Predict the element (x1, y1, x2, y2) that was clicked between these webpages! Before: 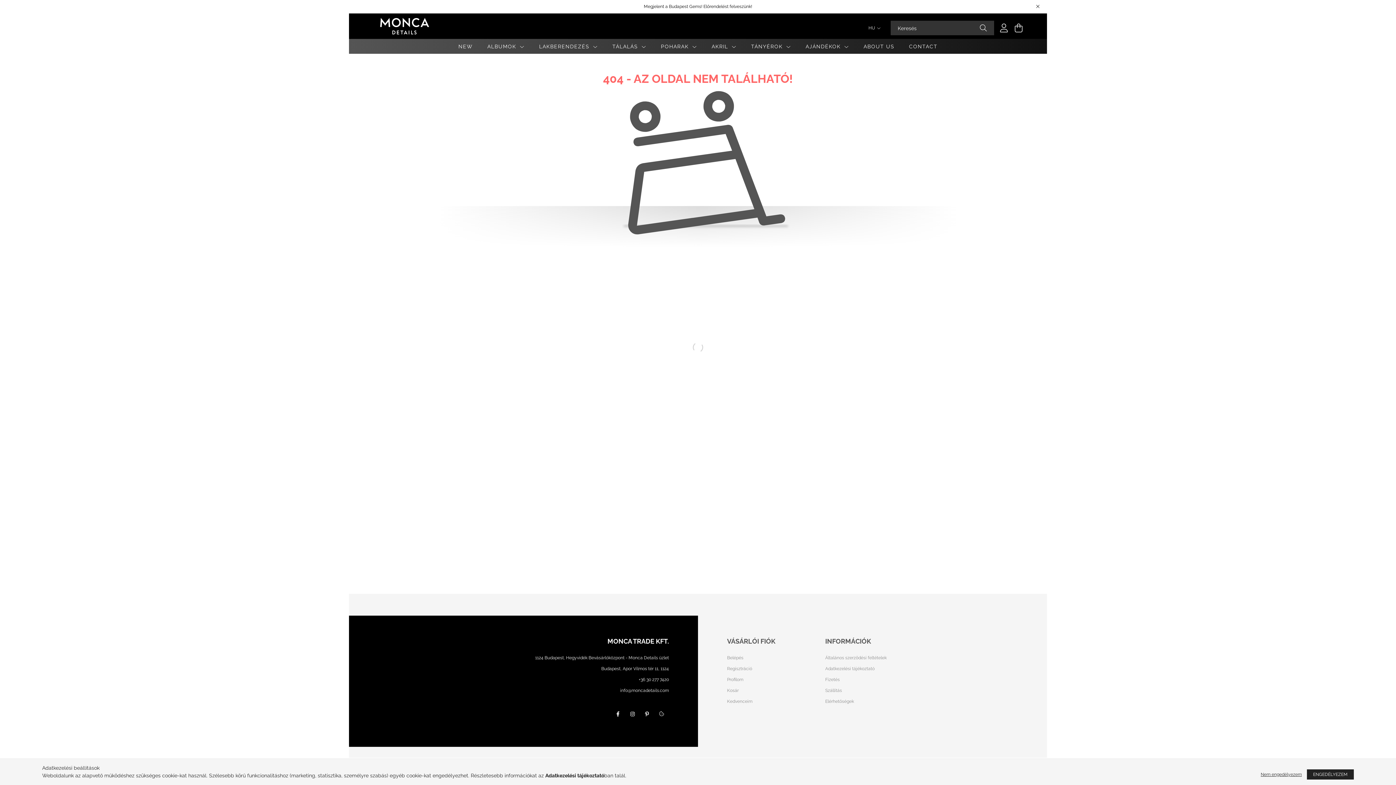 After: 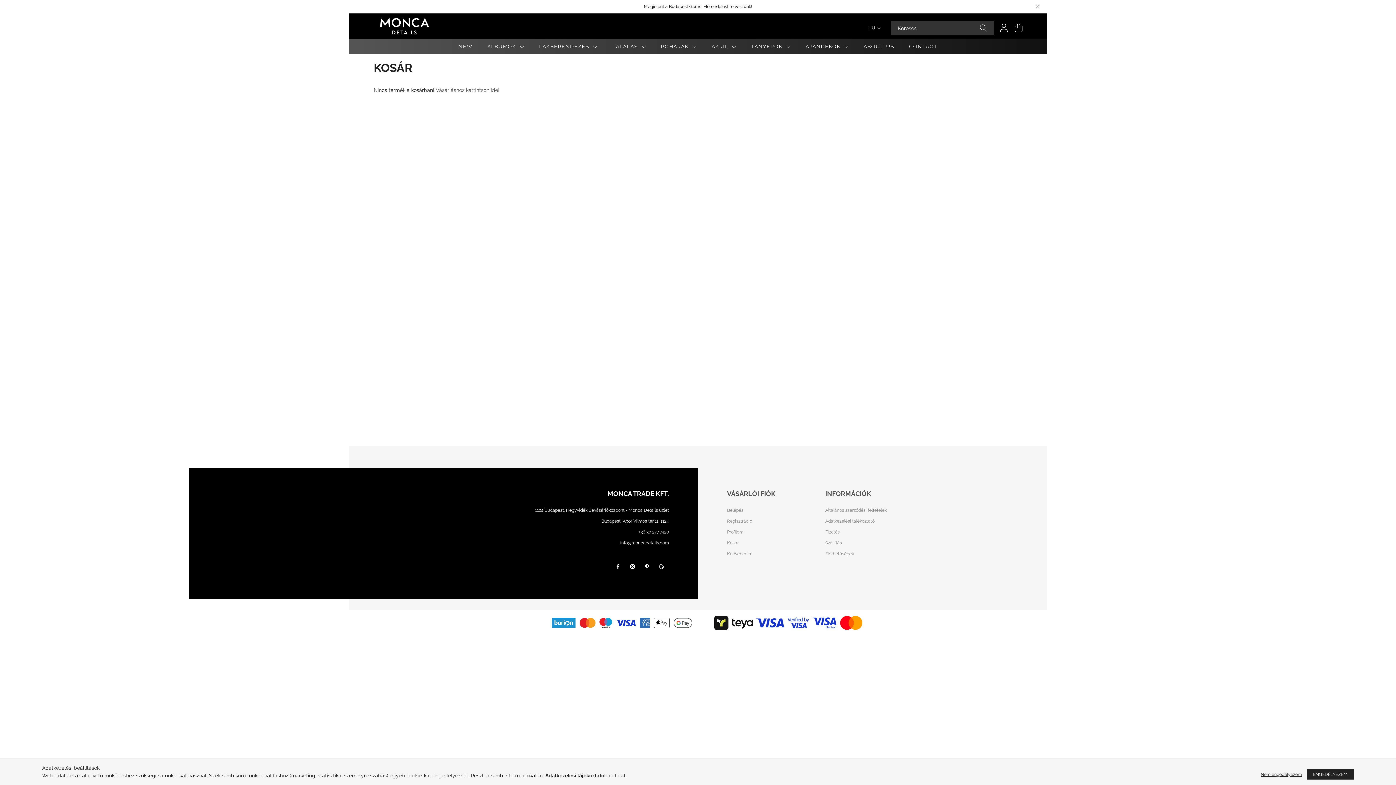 Action: bbox: (727, 688, 738, 693) label: Kosár